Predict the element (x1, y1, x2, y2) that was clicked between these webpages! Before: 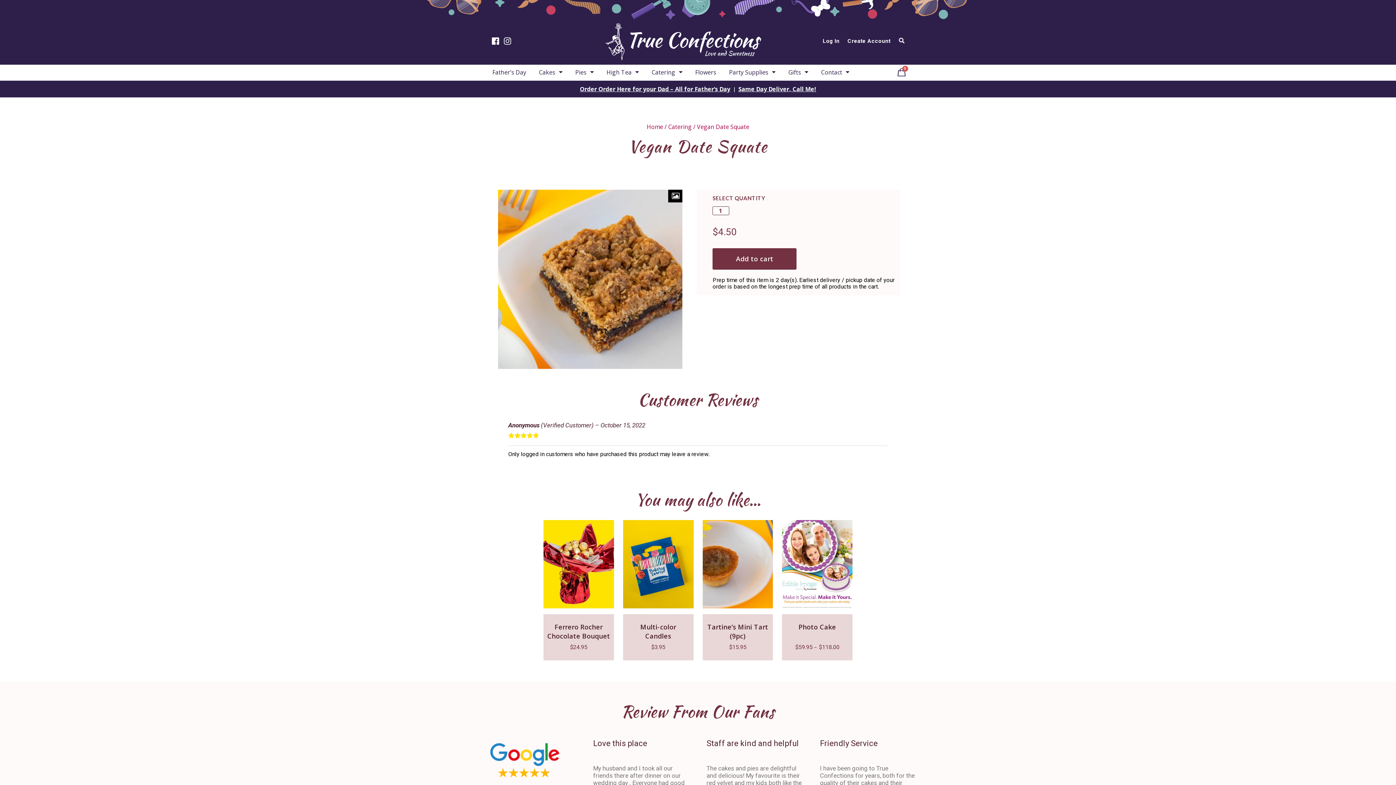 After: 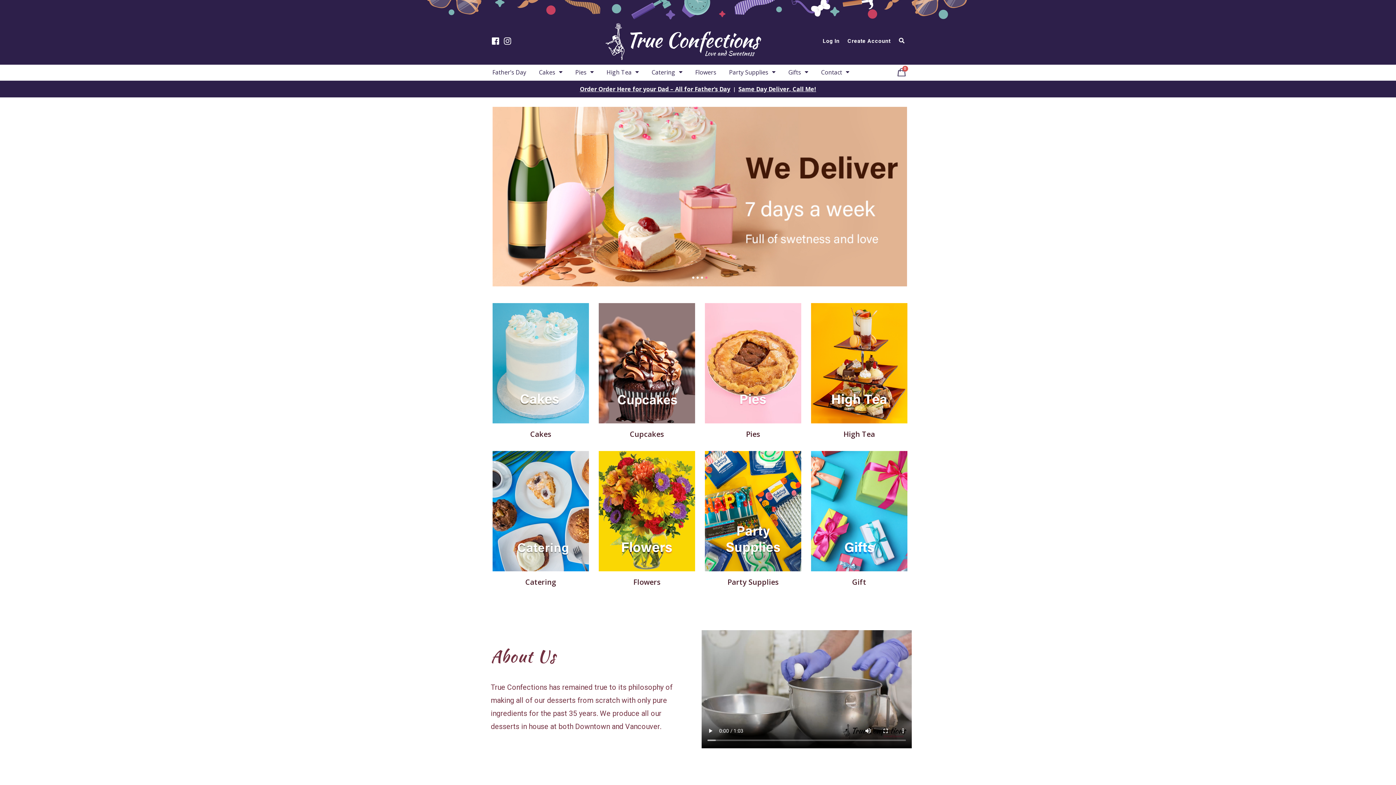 Action: bbox: (646, 122, 663, 130) label: Home